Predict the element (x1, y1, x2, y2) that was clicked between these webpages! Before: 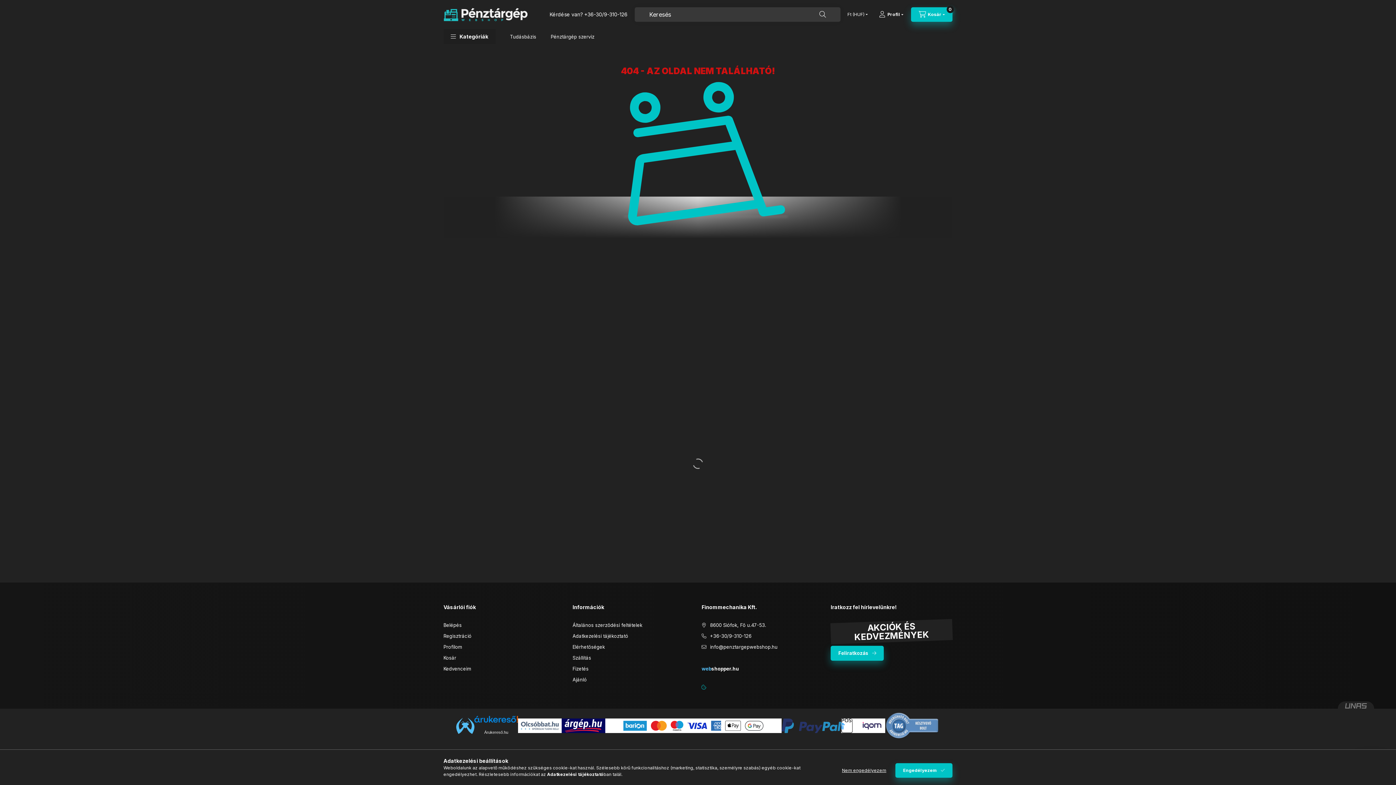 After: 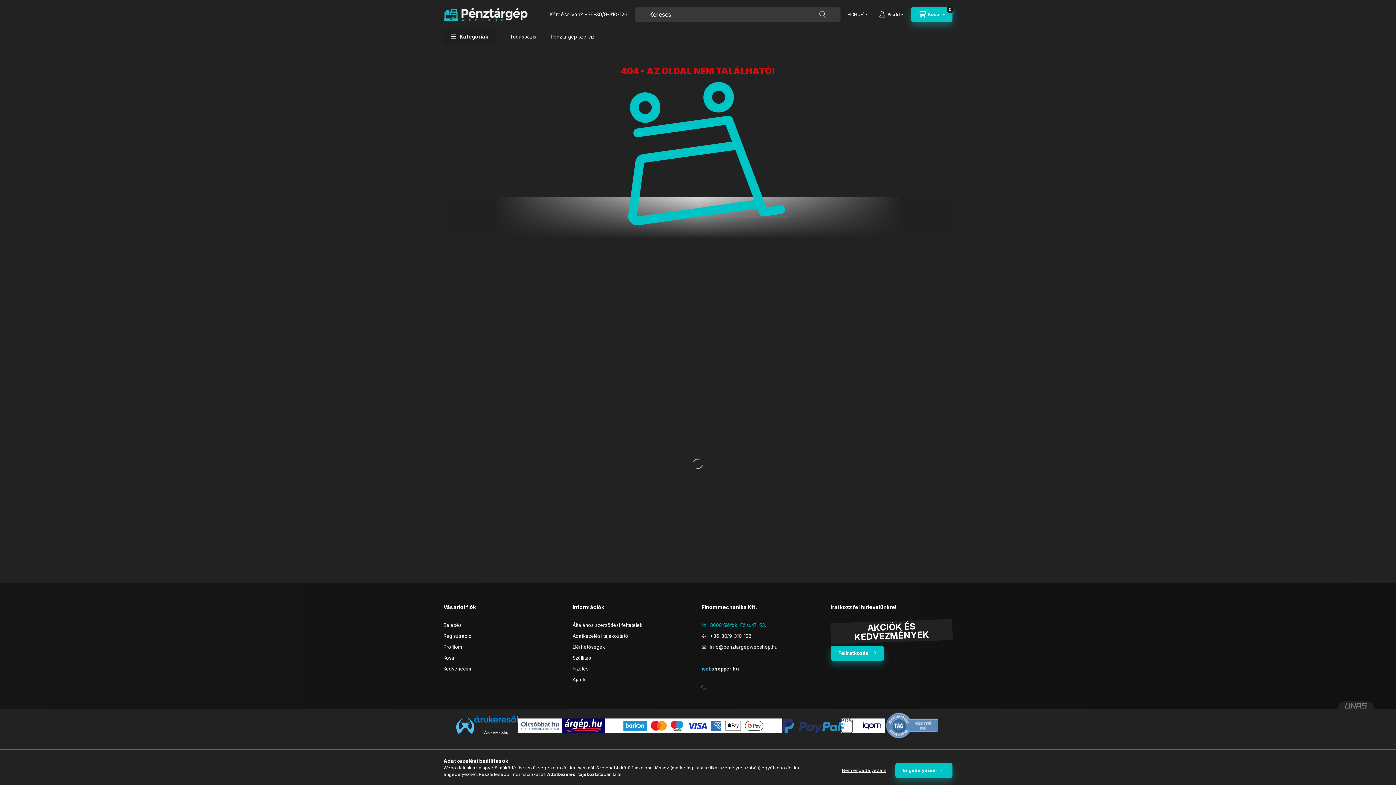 Action: bbox: (701, 622, 766, 629) label: 8600 Siófok, Fő u.47-53.